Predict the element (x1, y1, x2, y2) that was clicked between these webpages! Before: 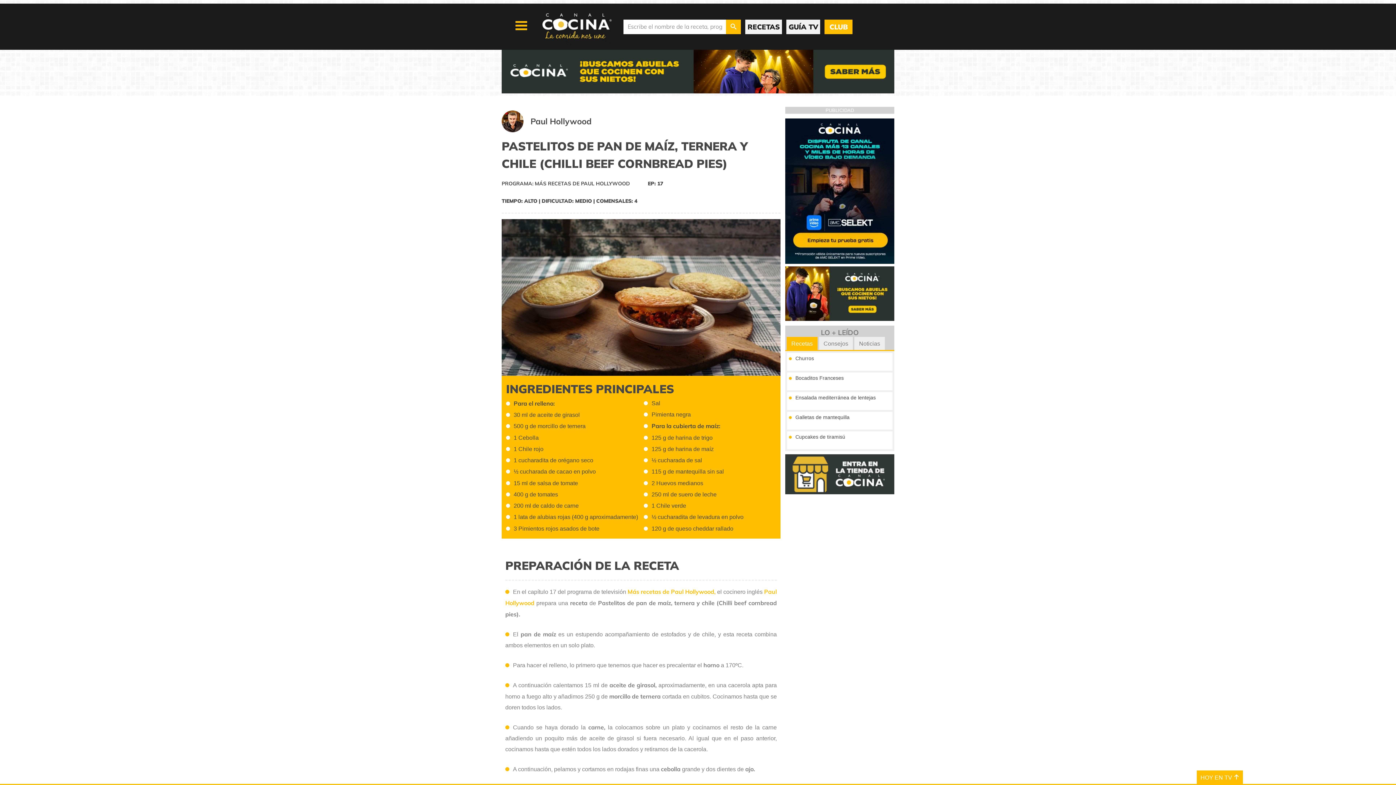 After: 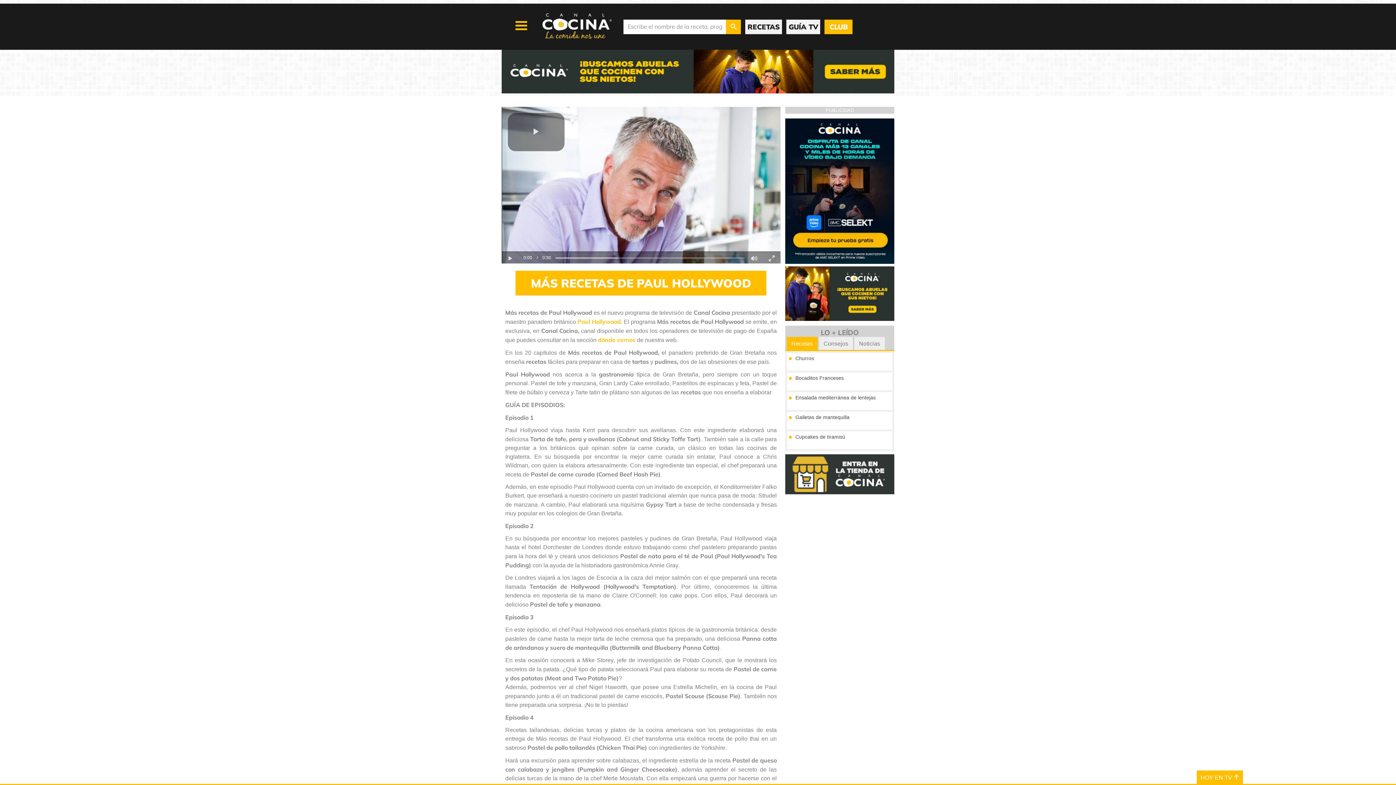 Action: label: PROGRAMA: MÁS RECETAS DE PAUL HOLLYWOOD bbox: (501, 180, 630, 186)